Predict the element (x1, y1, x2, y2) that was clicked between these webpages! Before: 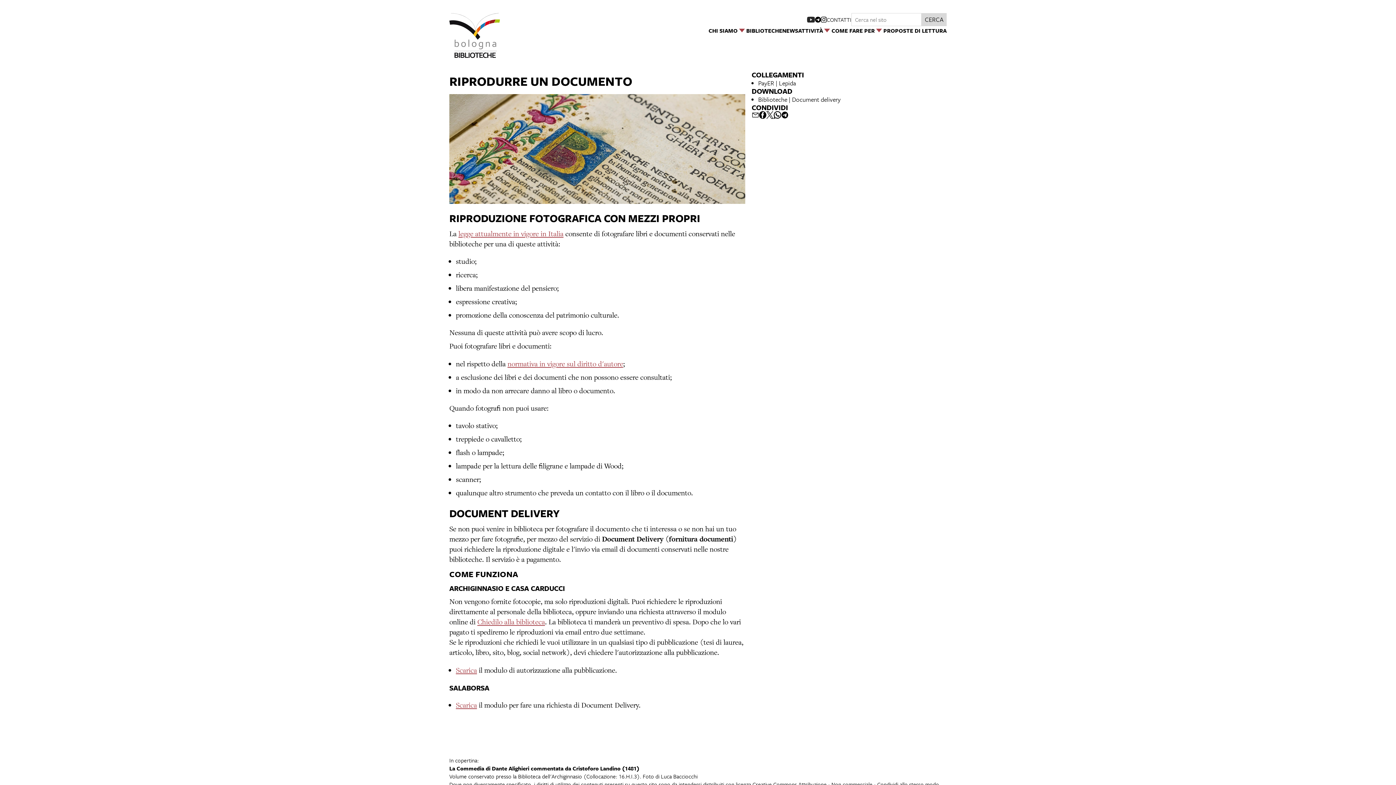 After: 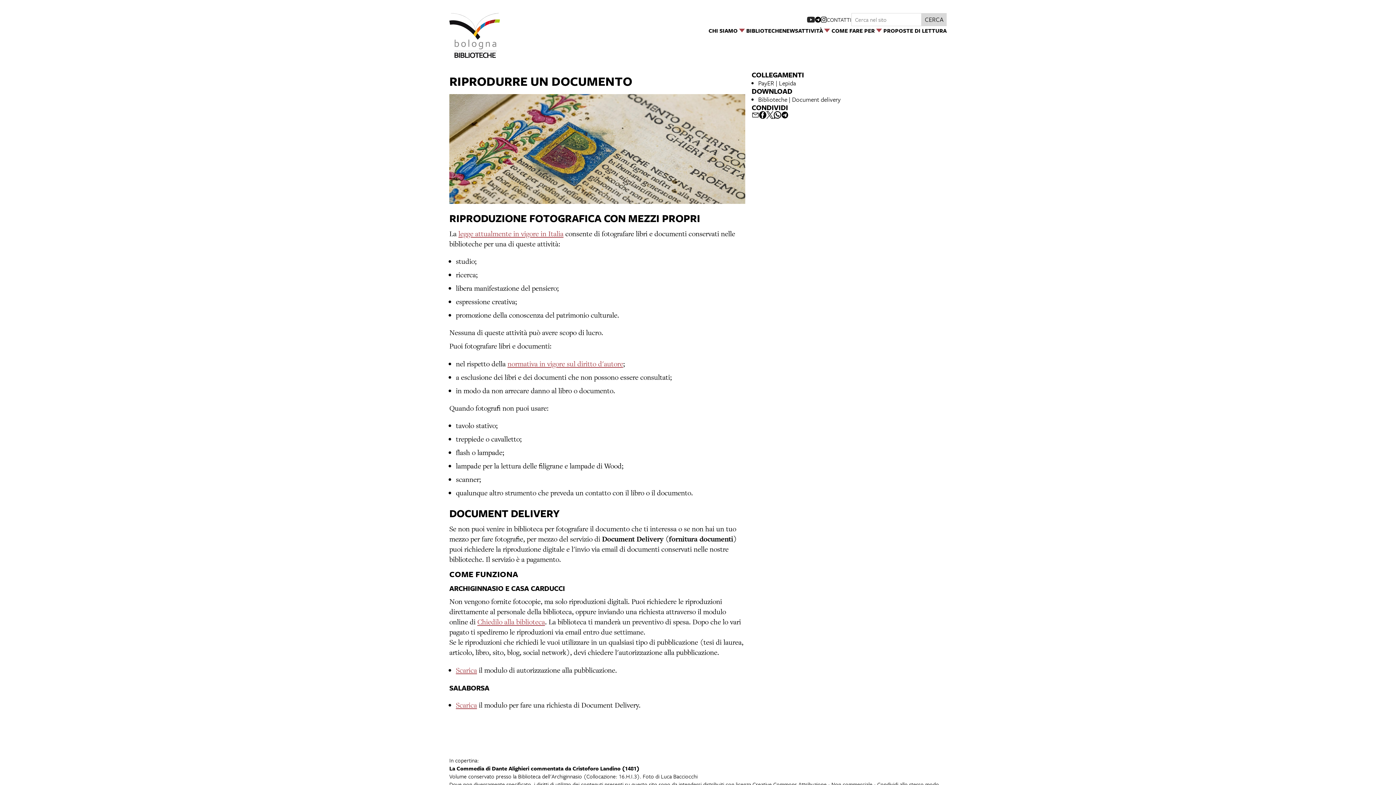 Action: label: Chiedilo alla biblioteca bbox: (477, 617, 545, 627)